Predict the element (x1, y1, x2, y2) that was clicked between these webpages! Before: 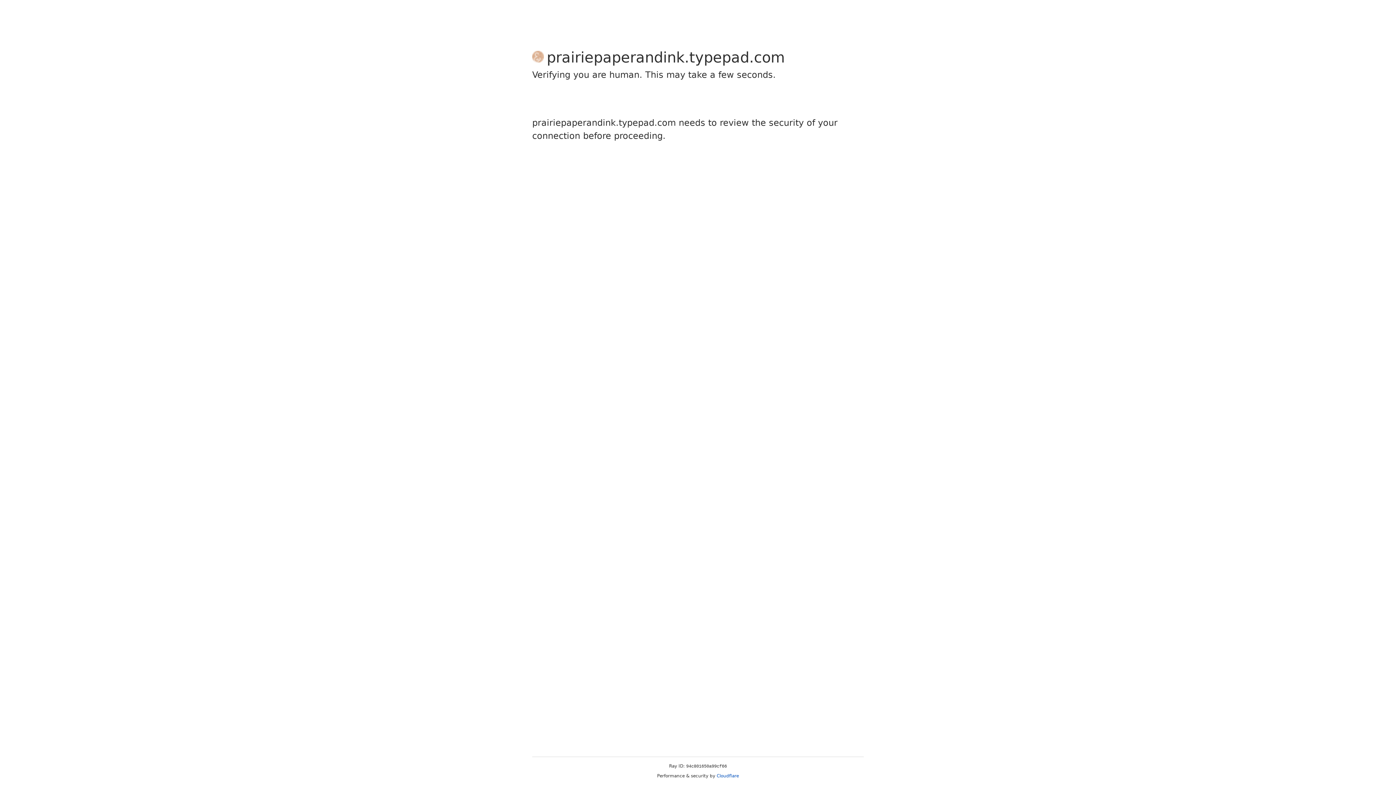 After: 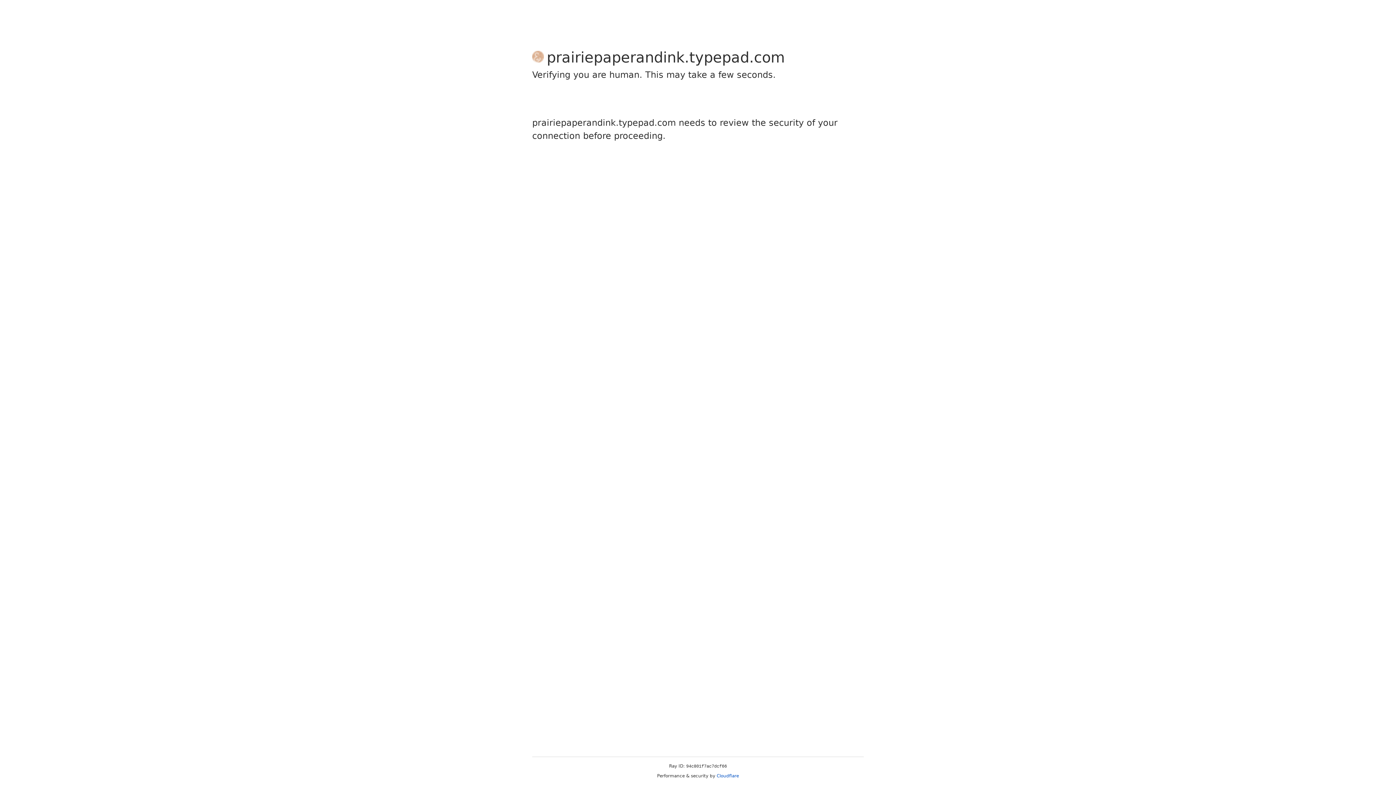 Action: label: Cloudflare bbox: (716, 773, 739, 778)